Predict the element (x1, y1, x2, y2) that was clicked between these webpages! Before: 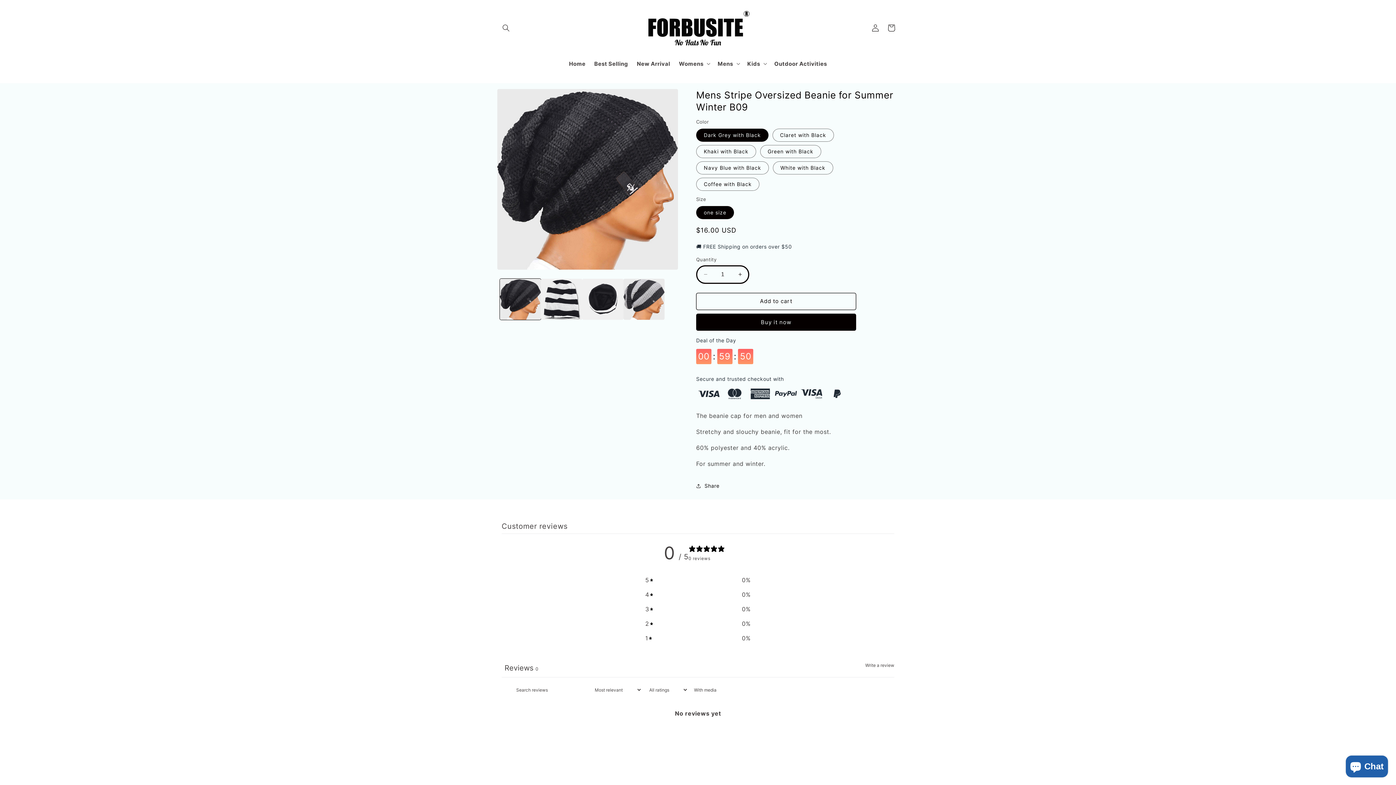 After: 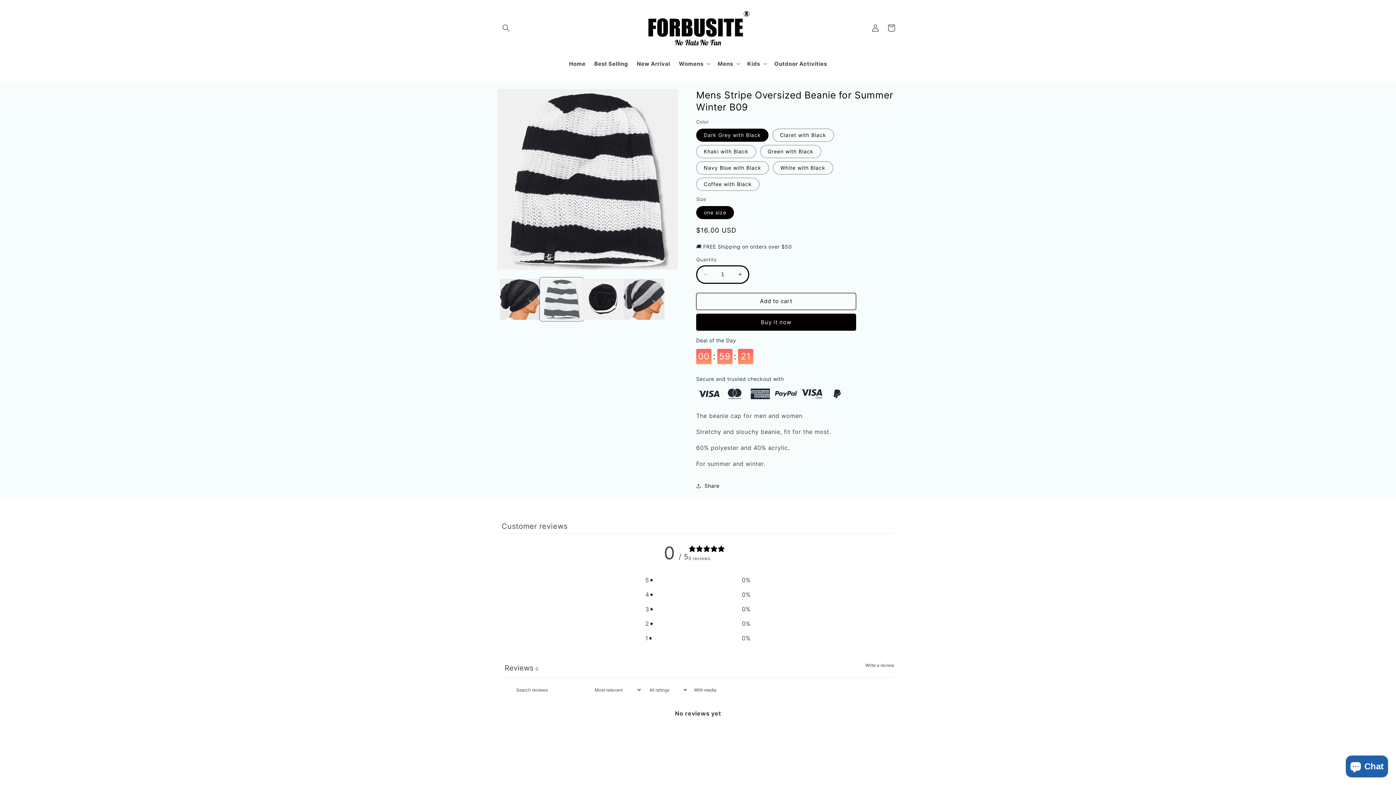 Action: label: Load image 8 in gallery view bbox: (541, 278, 582, 319)